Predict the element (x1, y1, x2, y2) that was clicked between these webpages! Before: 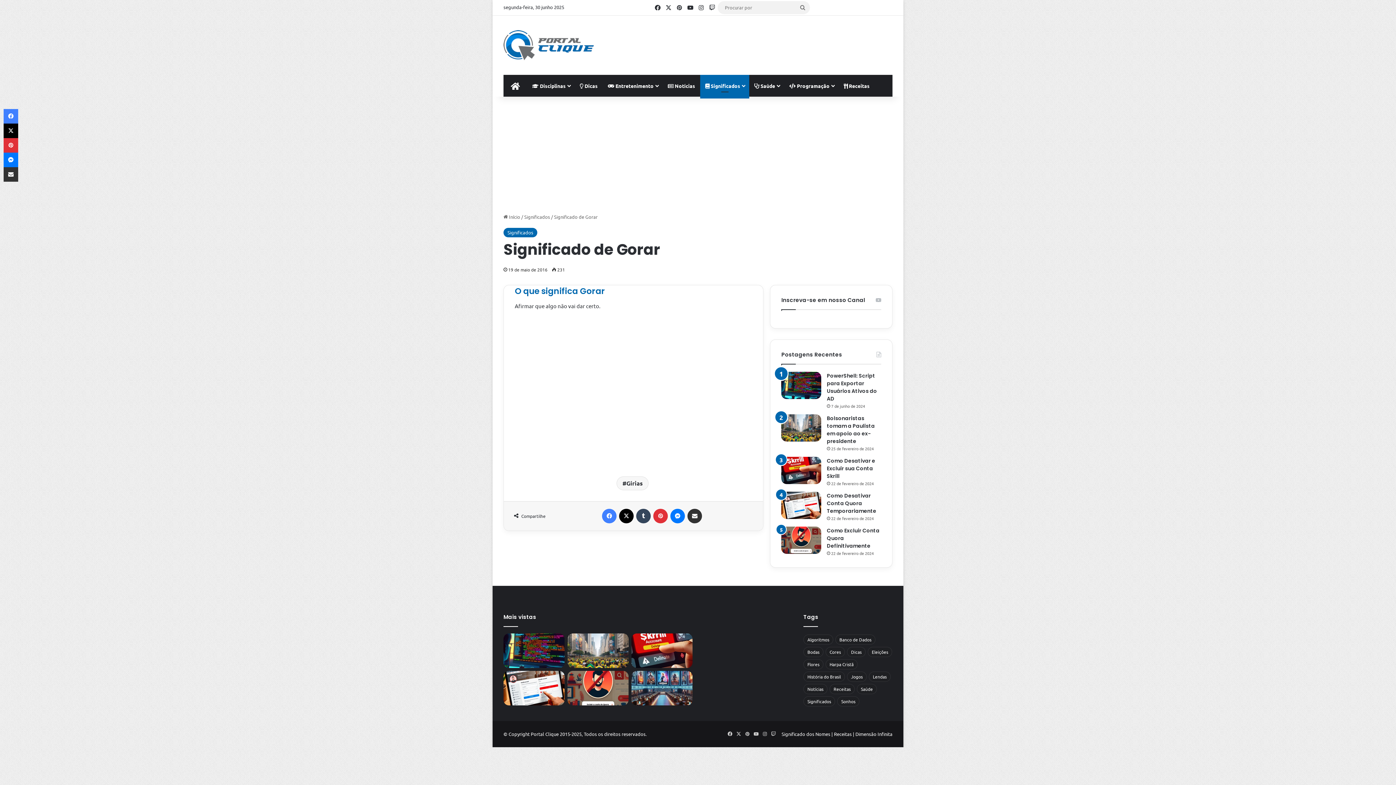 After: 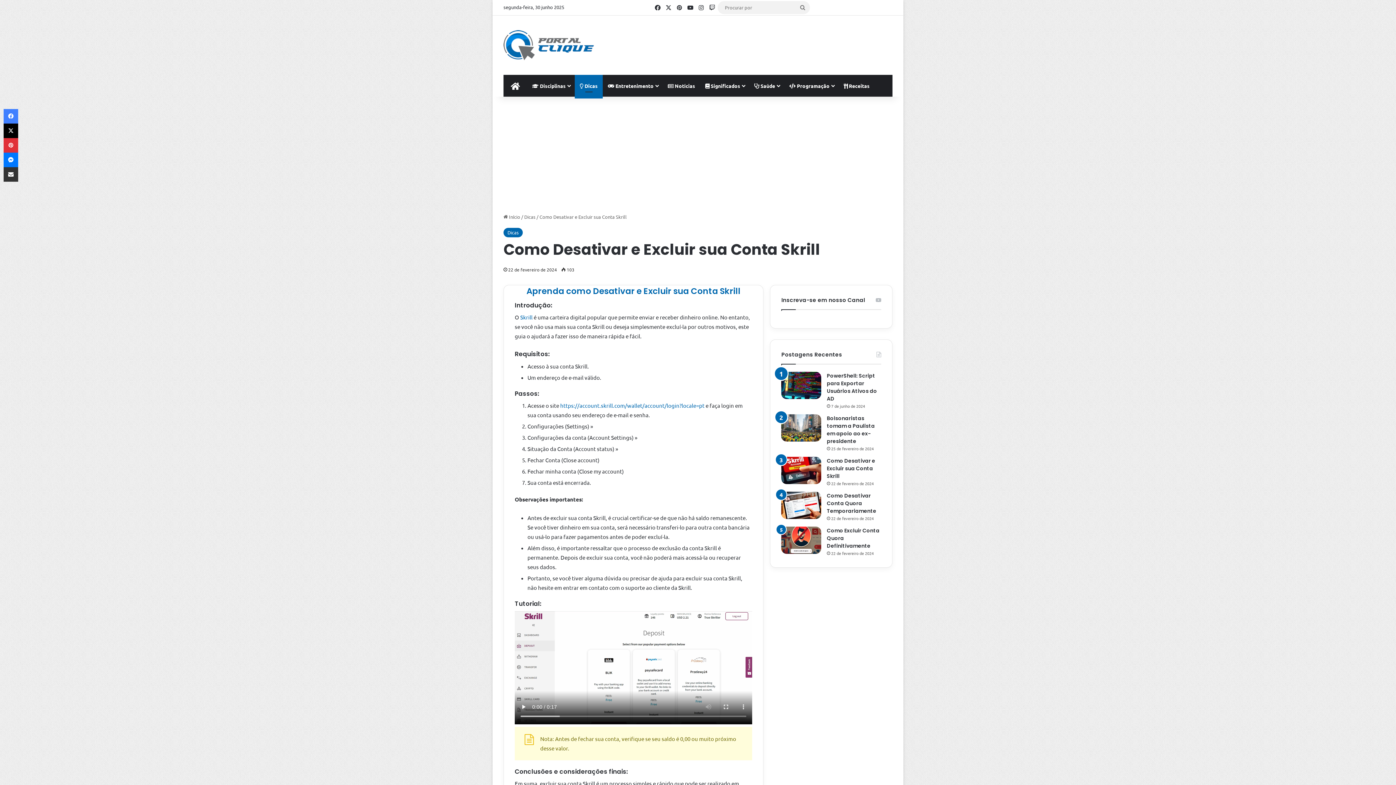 Action: bbox: (781, 457, 821, 484) label: Como Desativar e Excluir sua Conta Skrill